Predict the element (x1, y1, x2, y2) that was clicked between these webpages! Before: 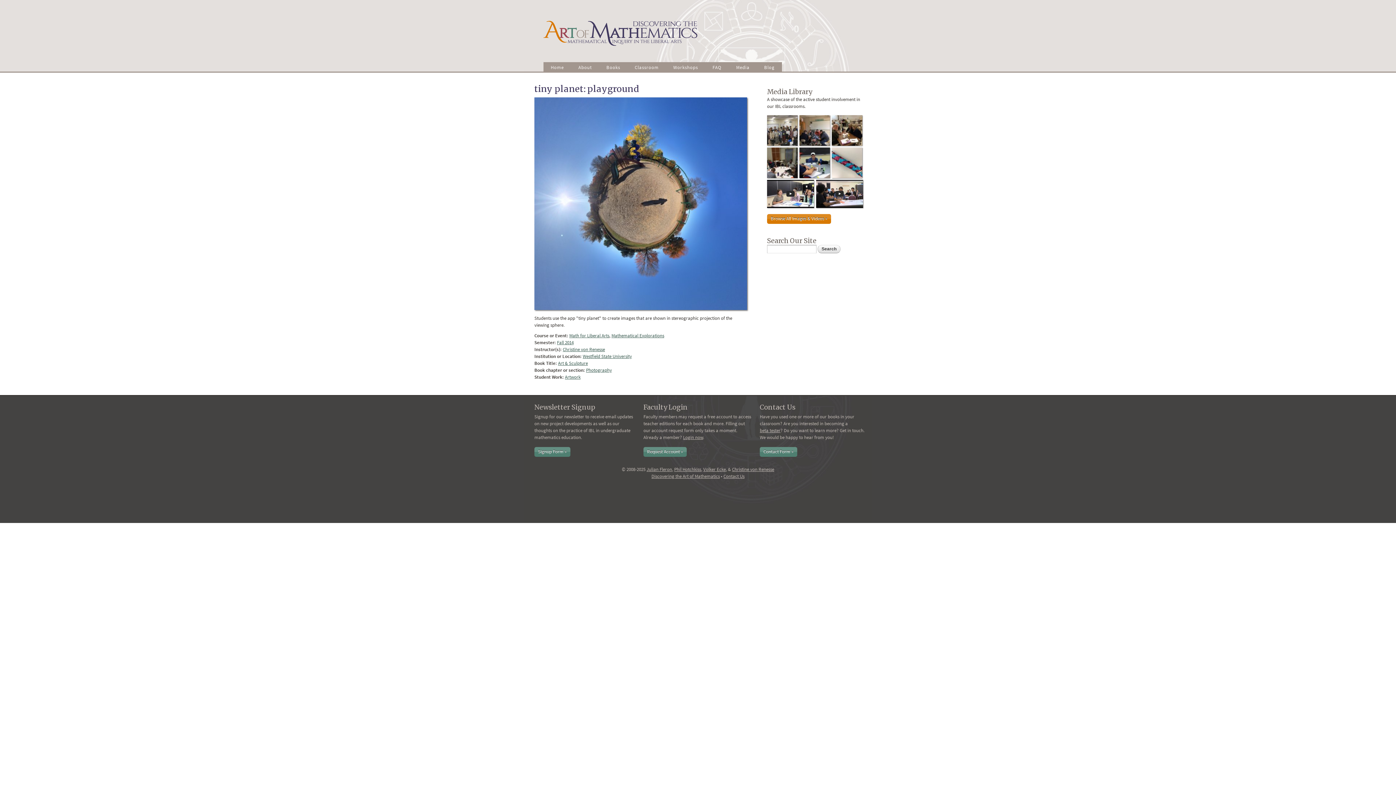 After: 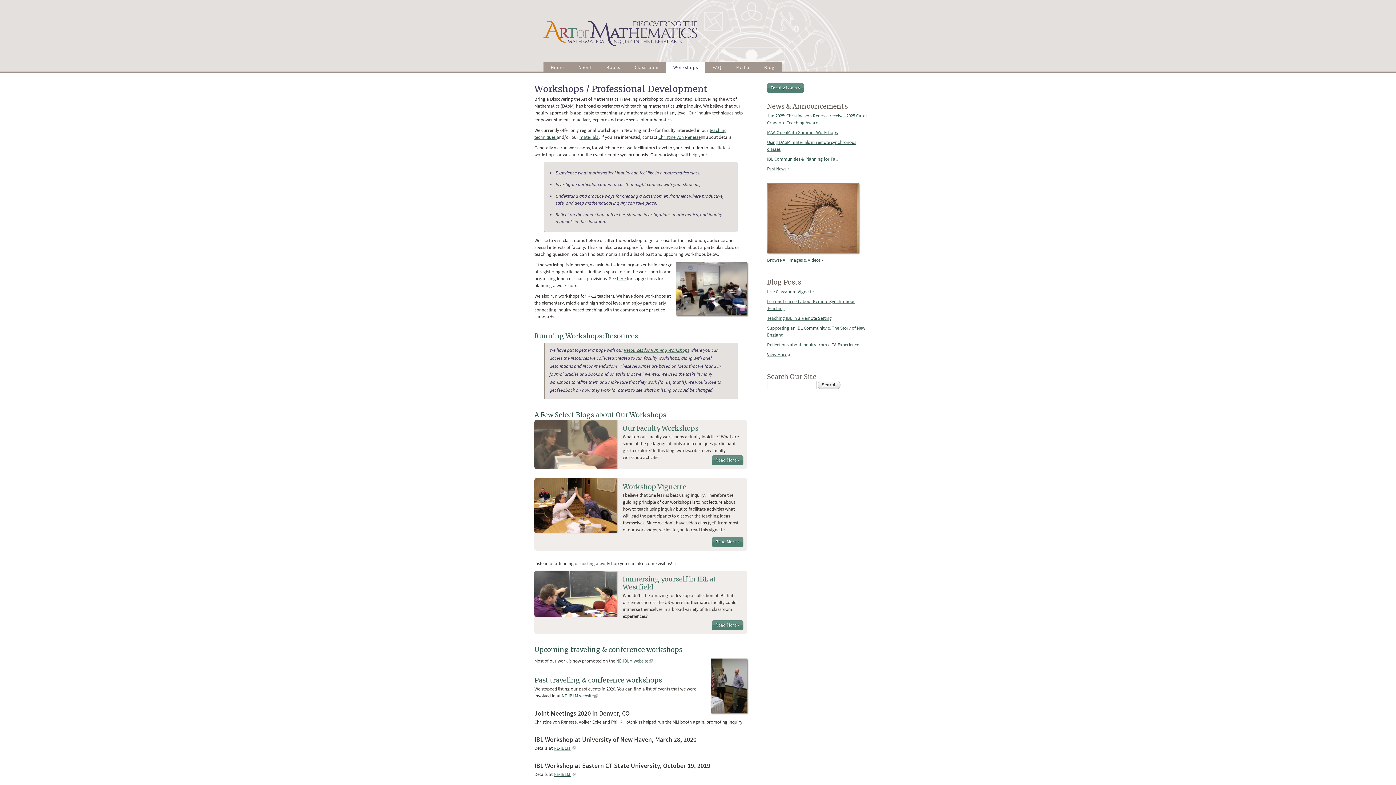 Action: bbox: (666, 62, 705, 72) label: Workshops